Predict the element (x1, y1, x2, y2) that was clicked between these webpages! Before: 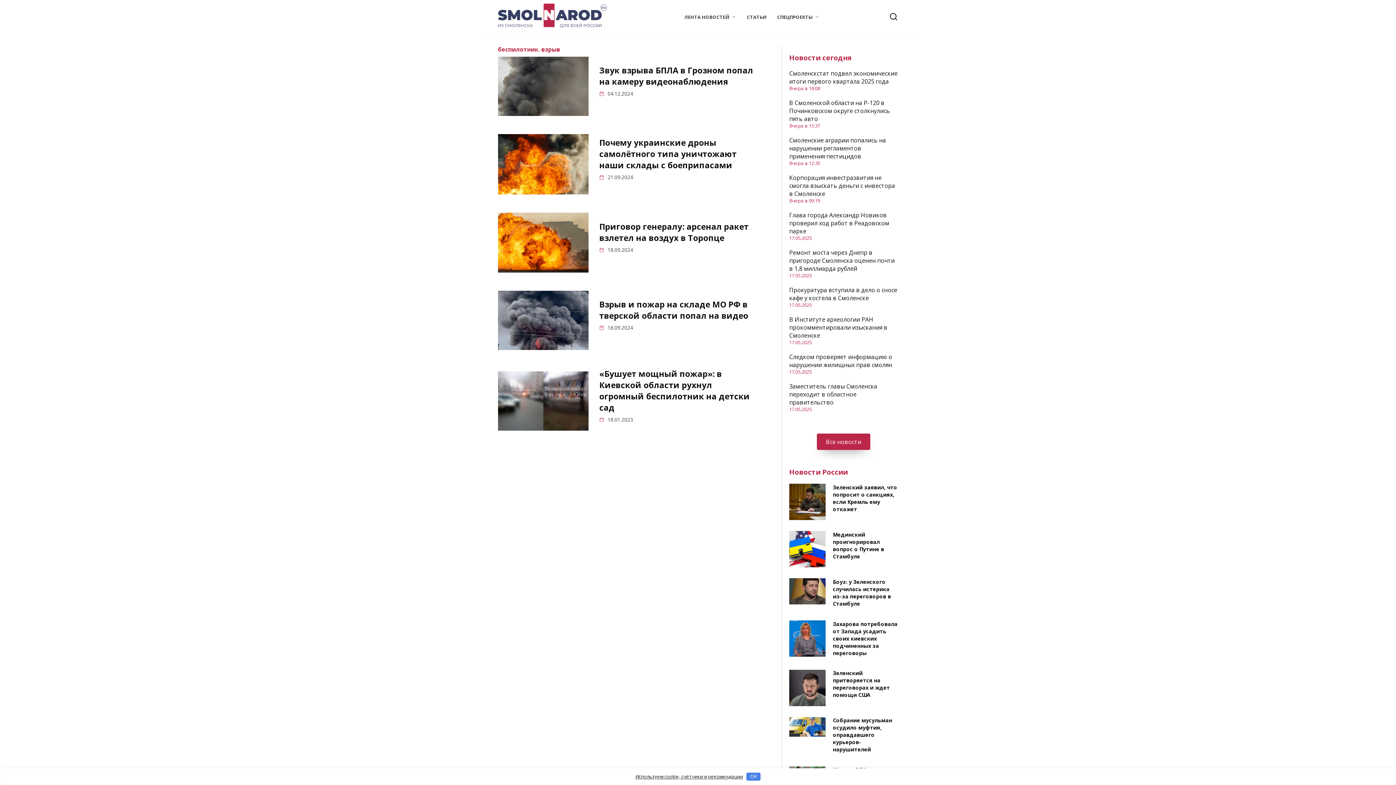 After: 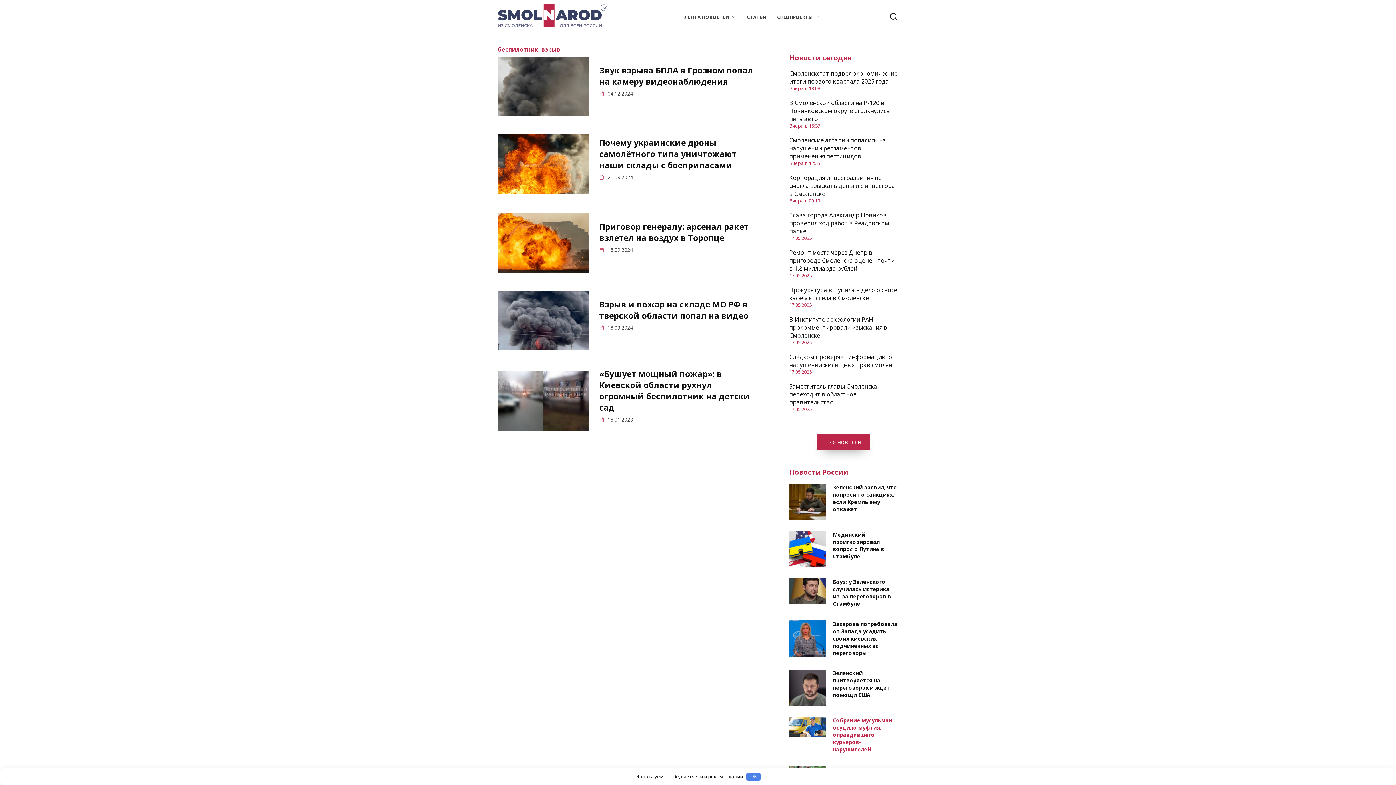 Action: bbox: (833, 716, 892, 753) label: Собрание мусульман осудило муфтия, оправдавшего курьеров-нарушителей